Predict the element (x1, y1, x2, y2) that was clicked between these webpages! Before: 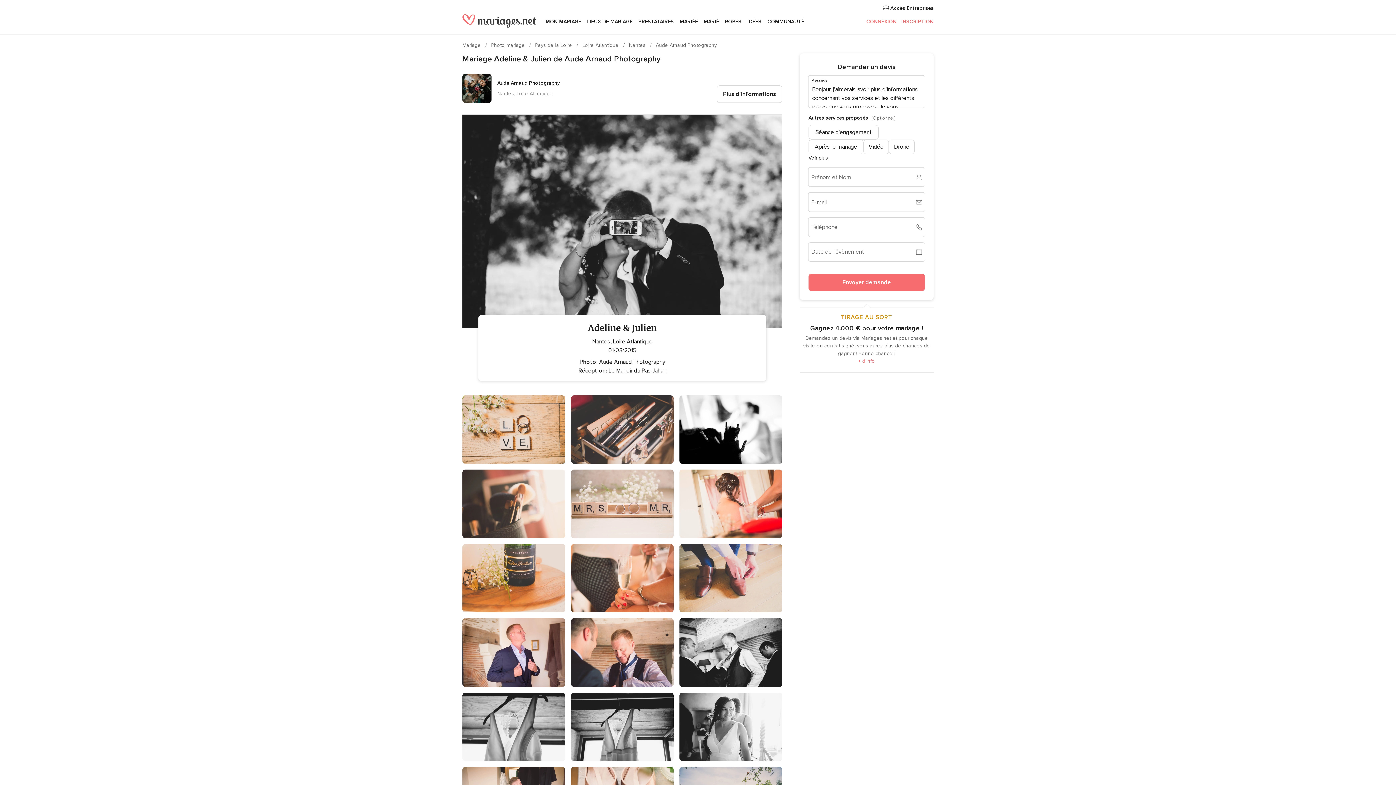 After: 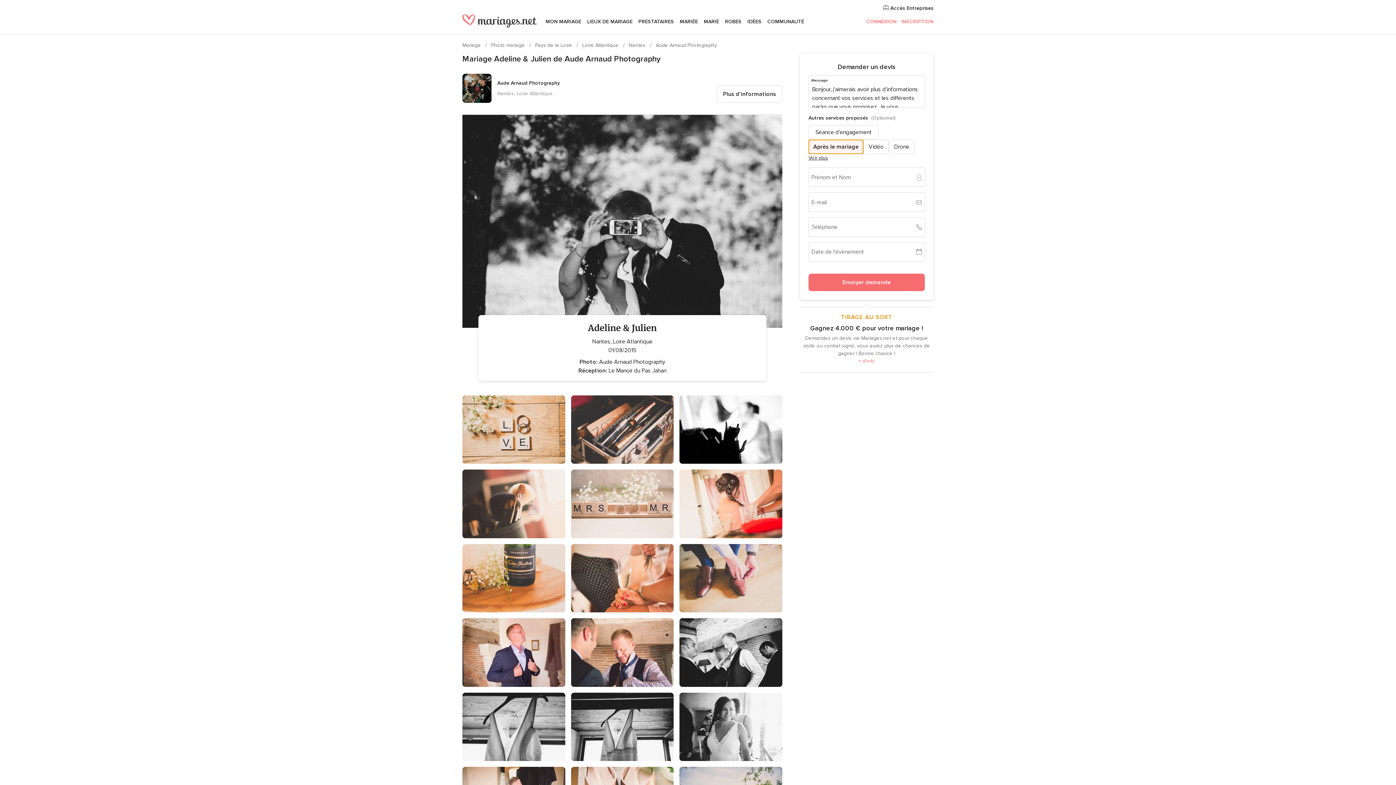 Action: bbox: (808, 139, 863, 154) label: Après le mariage